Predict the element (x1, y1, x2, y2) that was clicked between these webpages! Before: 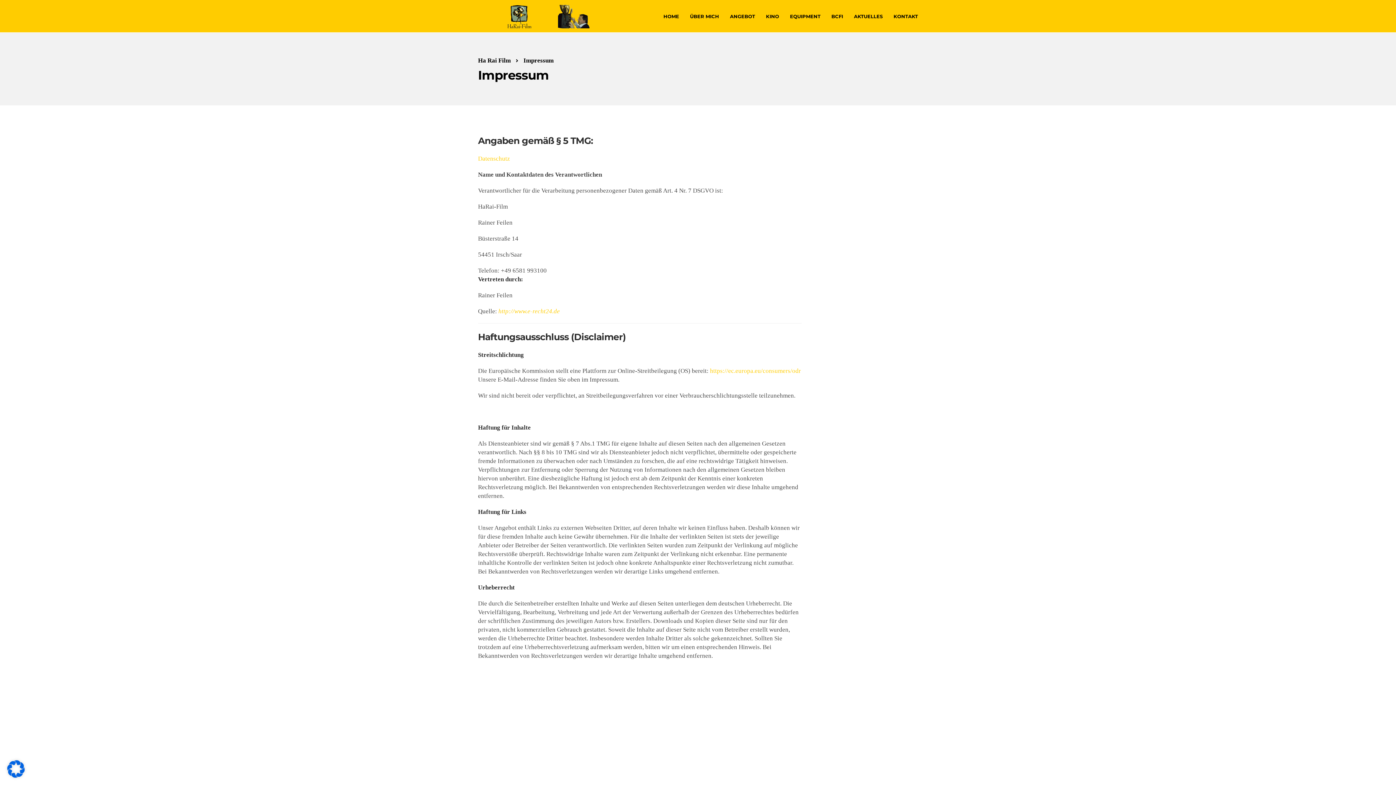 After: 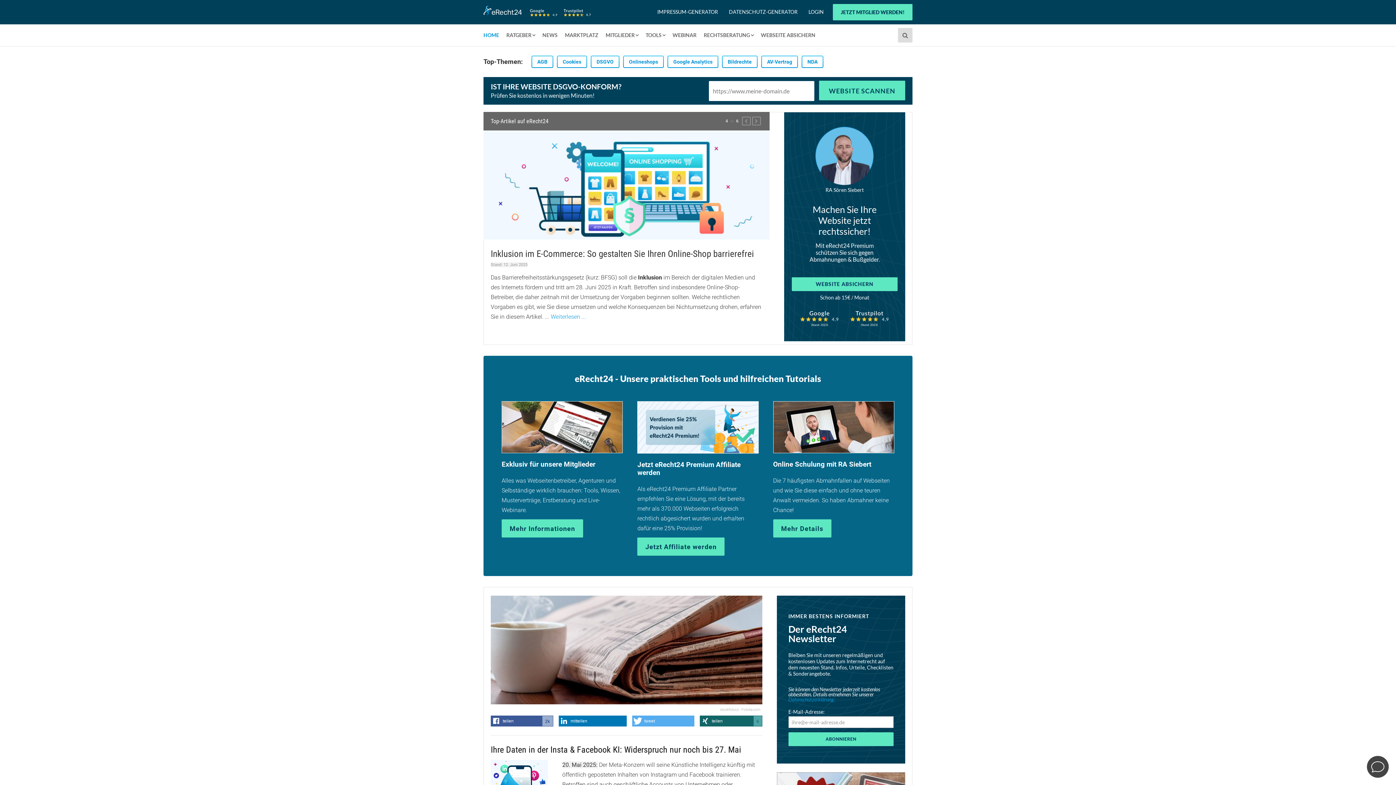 Action: bbox: (498, 308, 560, 314) label: http://www.e-recht24.de